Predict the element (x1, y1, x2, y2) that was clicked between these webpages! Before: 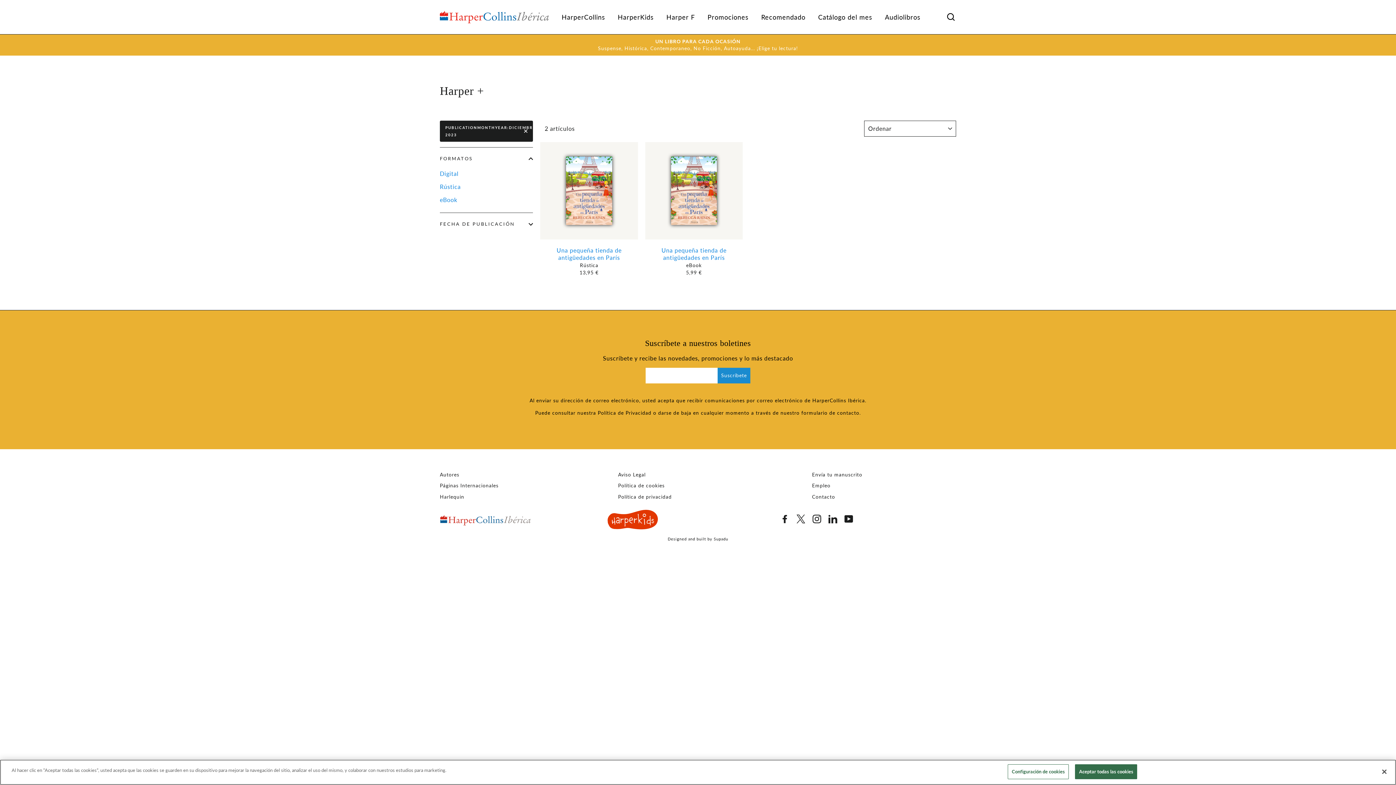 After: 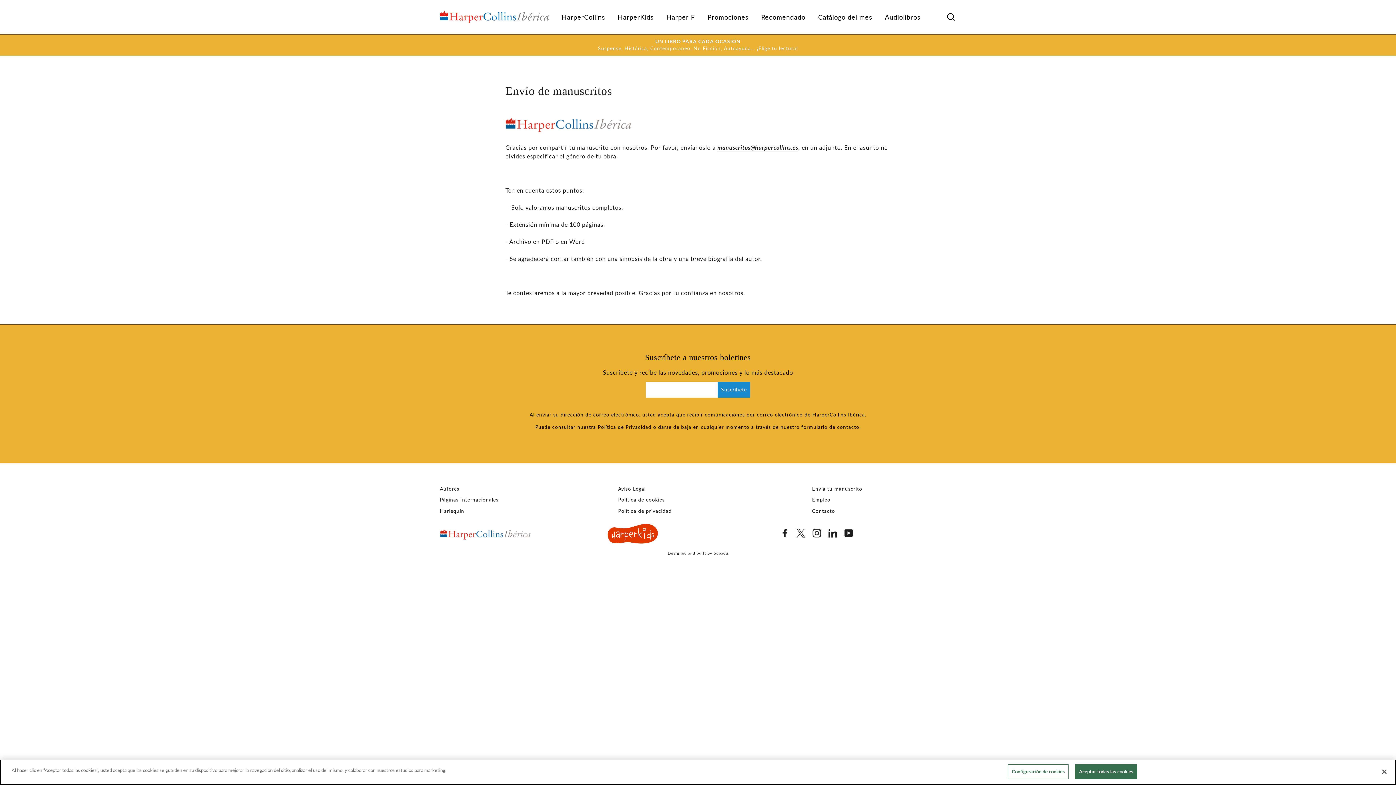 Action: label: Envía tu manuscrito bbox: (812, 470, 862, 480)